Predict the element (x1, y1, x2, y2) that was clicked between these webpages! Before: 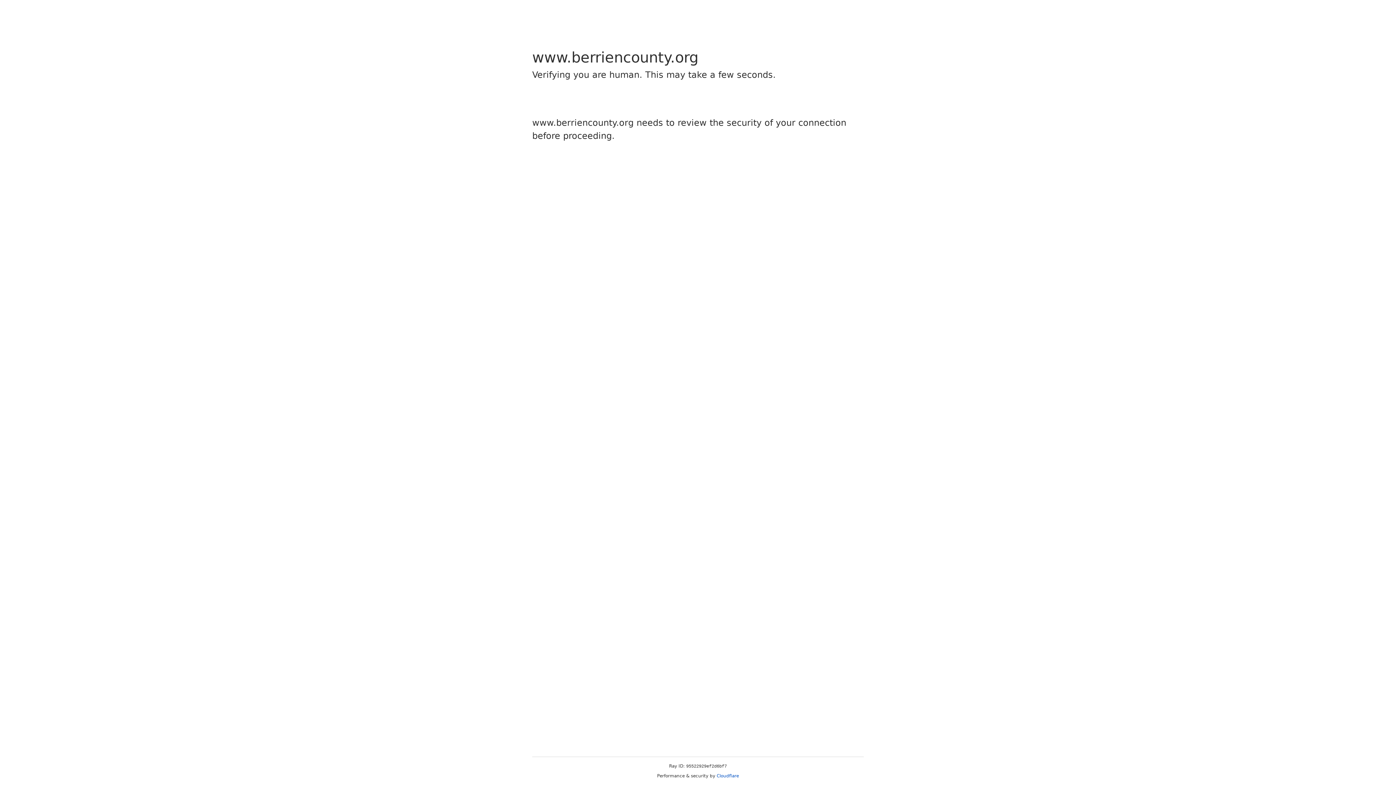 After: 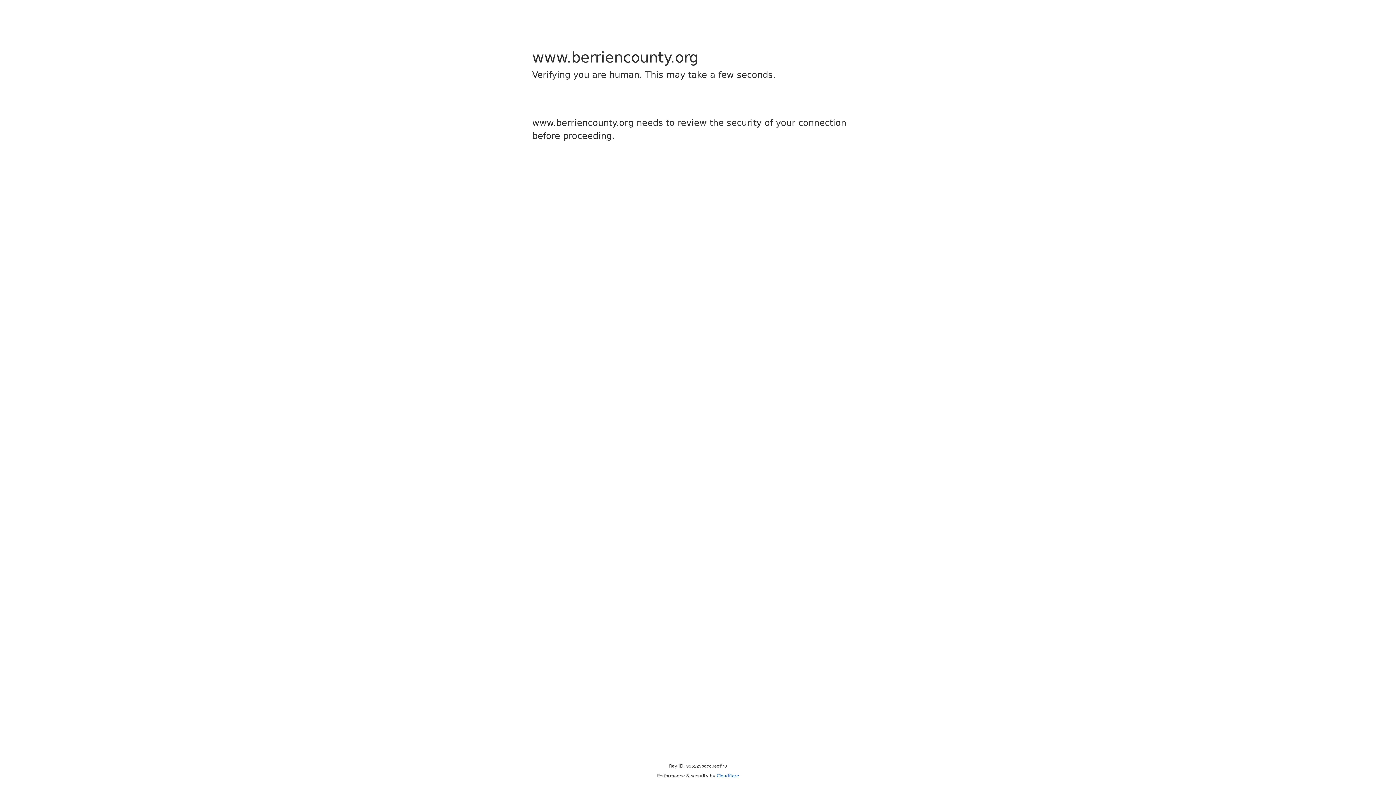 Action: bbox: (716, 773, 739, 778) label: Cloudflare